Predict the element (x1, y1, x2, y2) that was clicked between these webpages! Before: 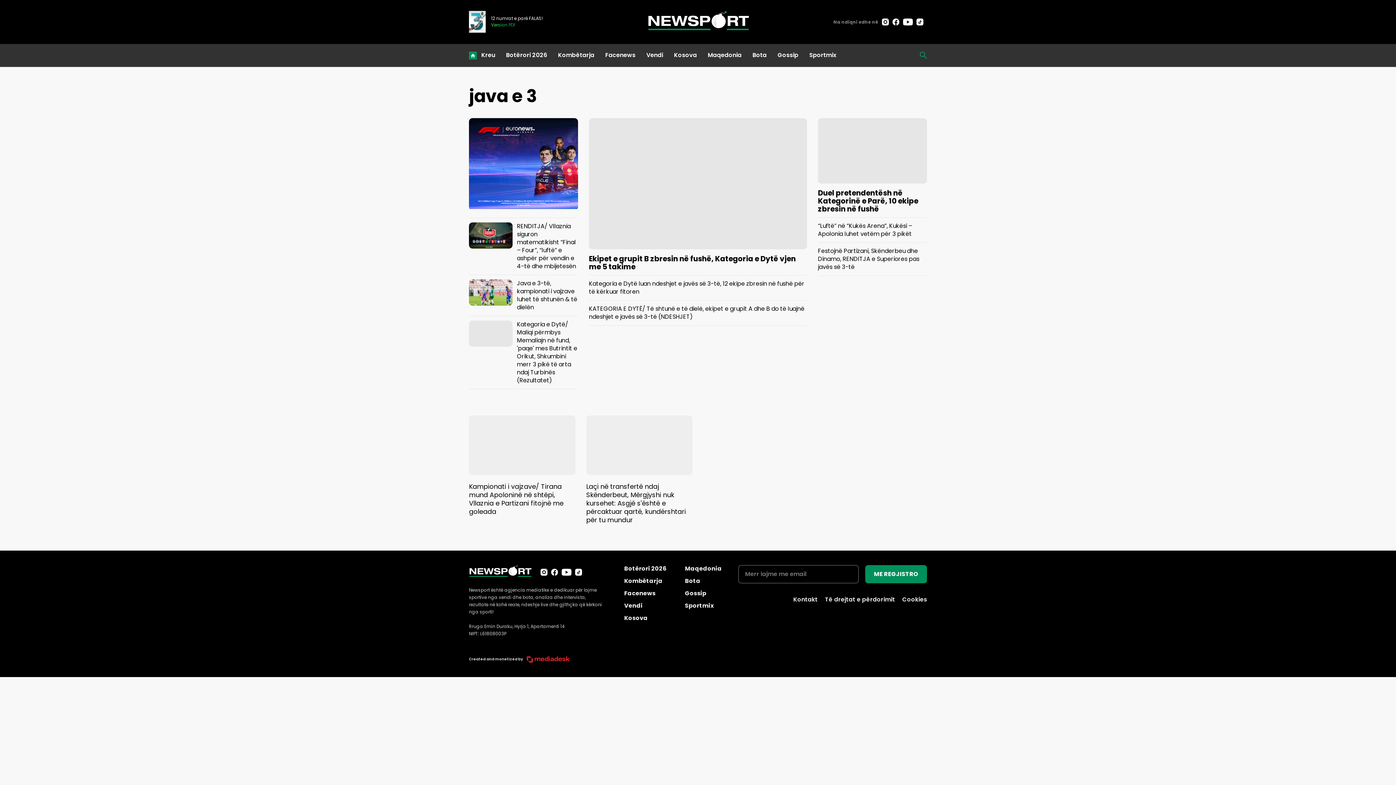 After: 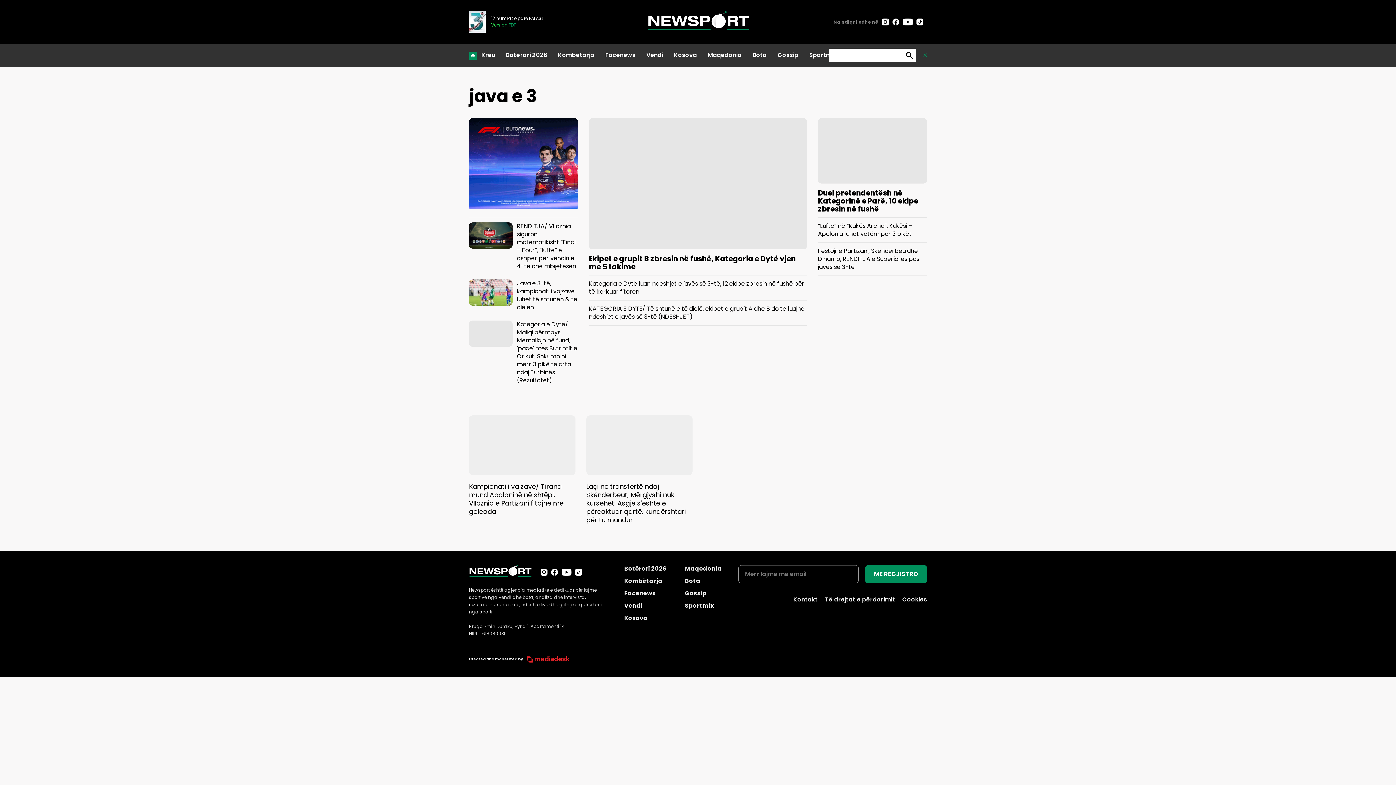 Action: bbox: (912, 51, 927, 59)